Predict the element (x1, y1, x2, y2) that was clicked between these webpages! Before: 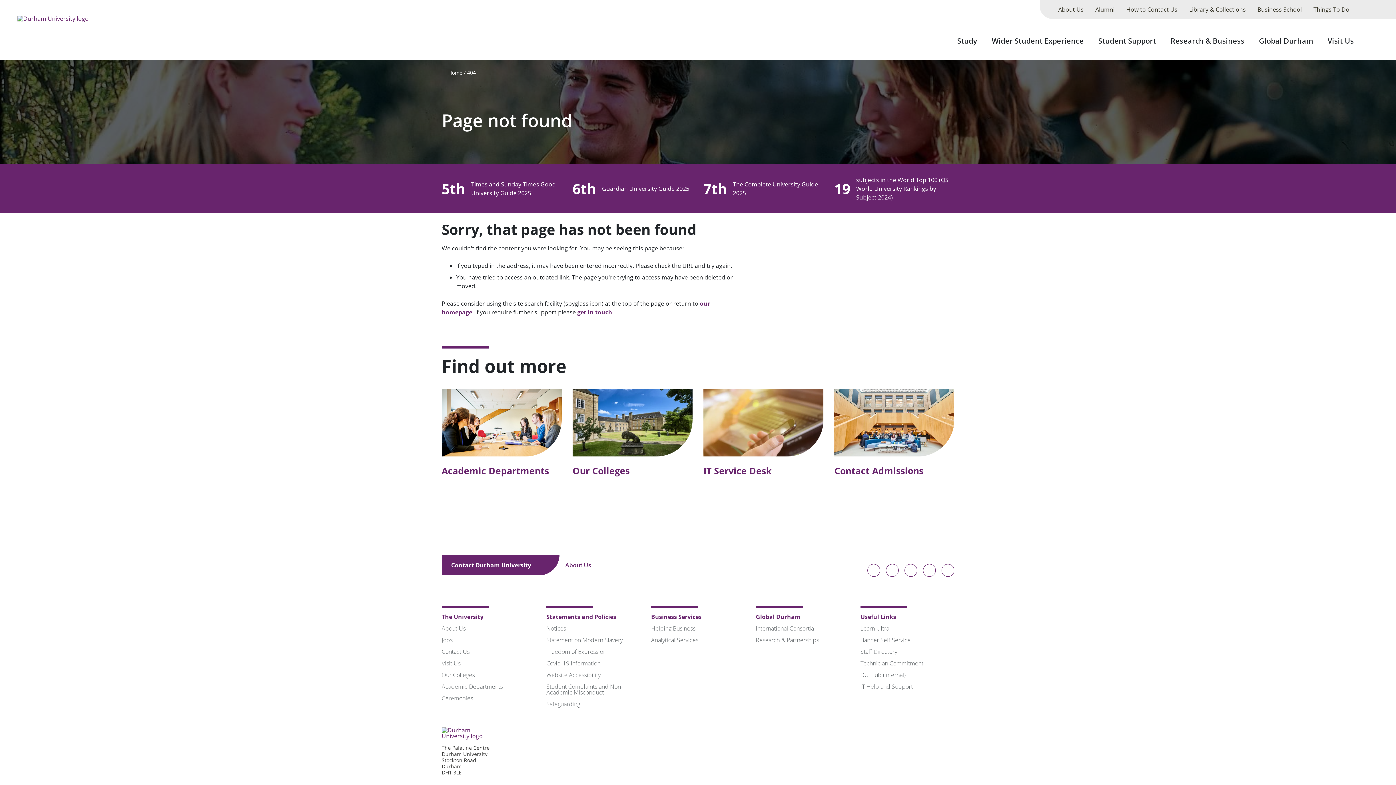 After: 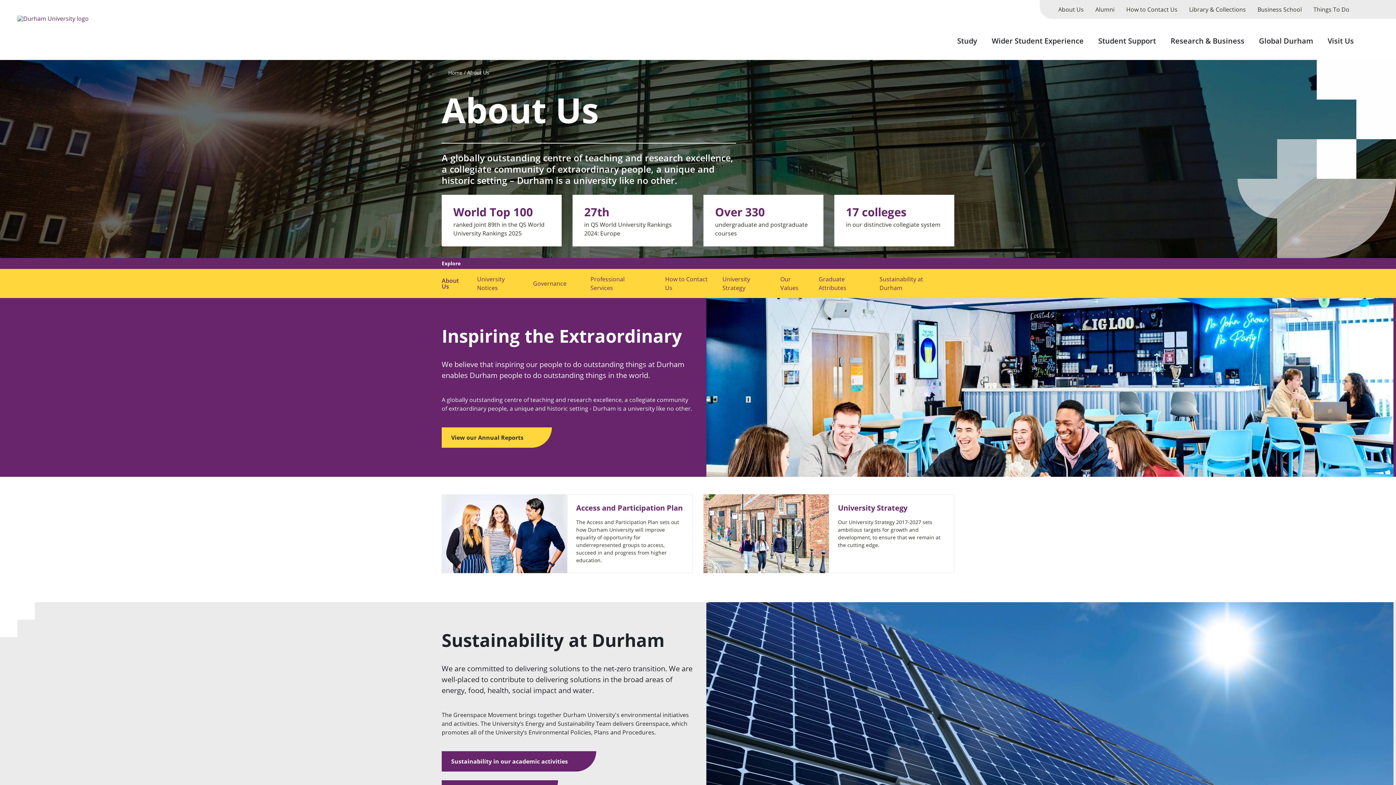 Action: label: About Us  bbox: (565, 562, 607, 568)